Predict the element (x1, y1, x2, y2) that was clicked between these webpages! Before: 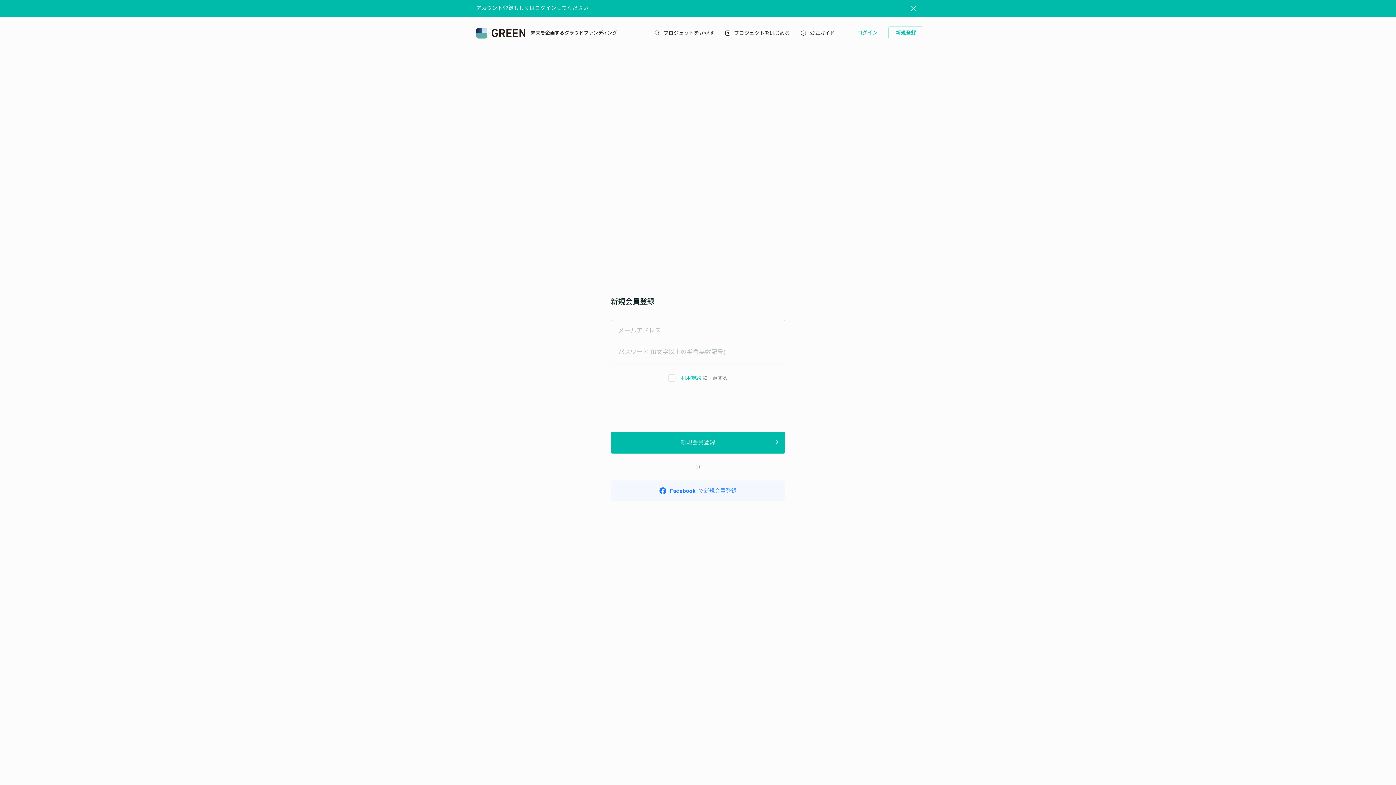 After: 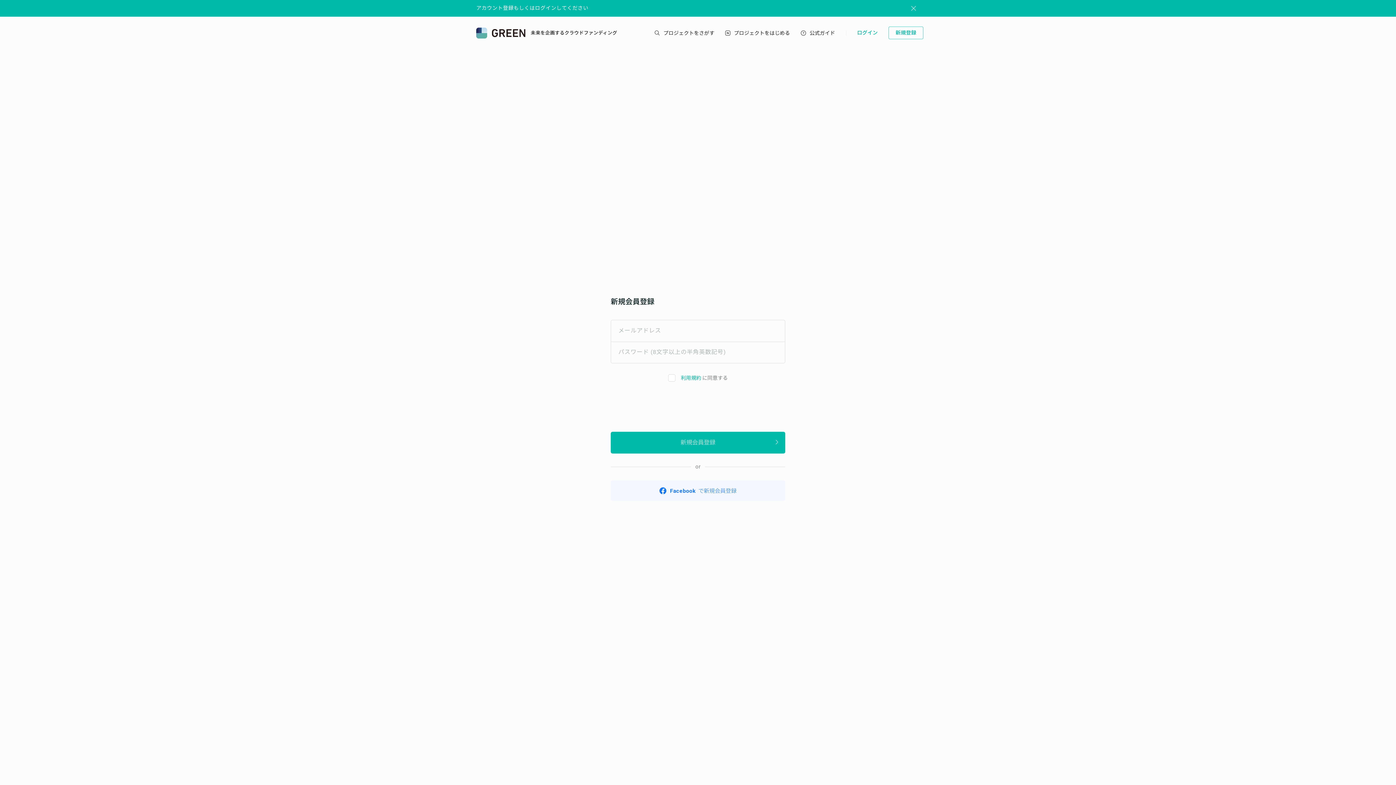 Action: label: 利用規約 bbox: (681, 375, 701, 380)